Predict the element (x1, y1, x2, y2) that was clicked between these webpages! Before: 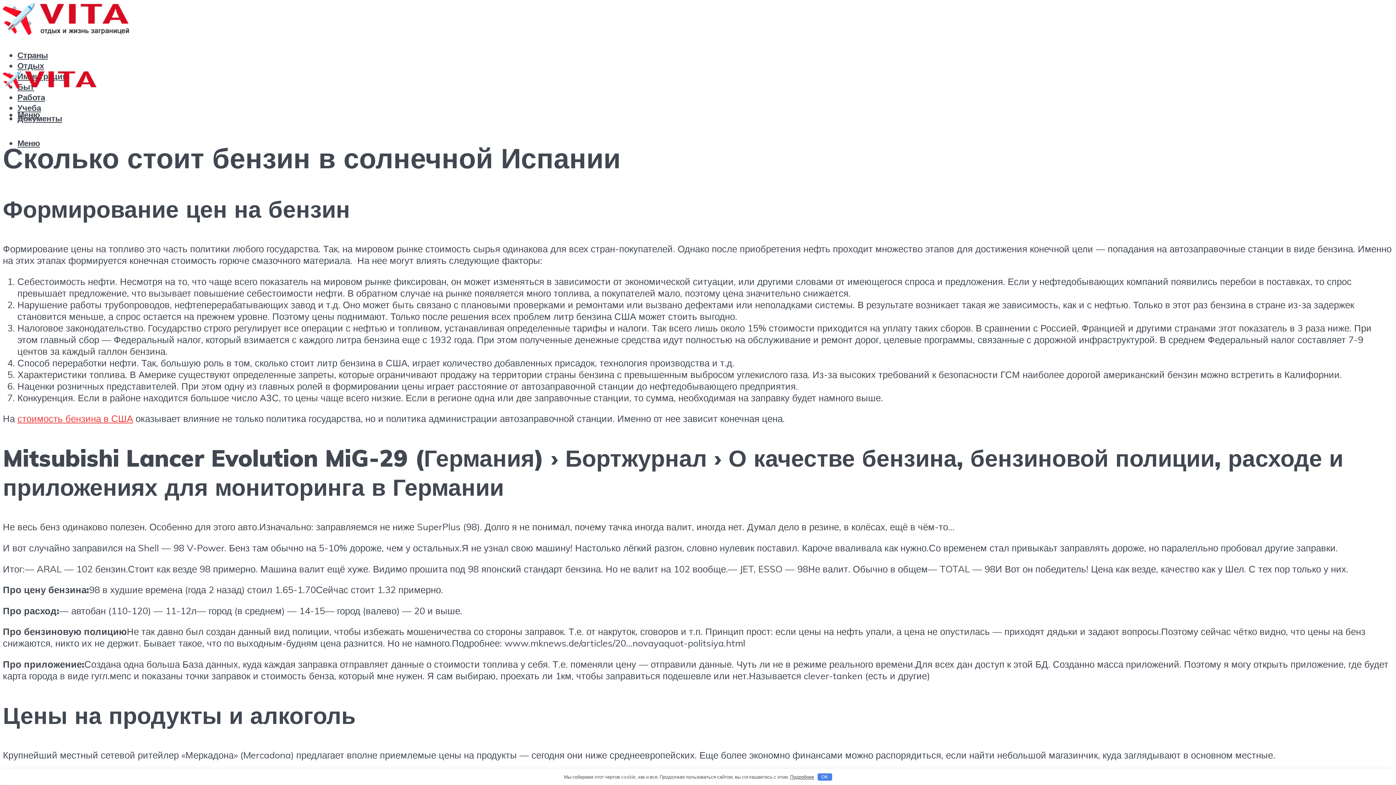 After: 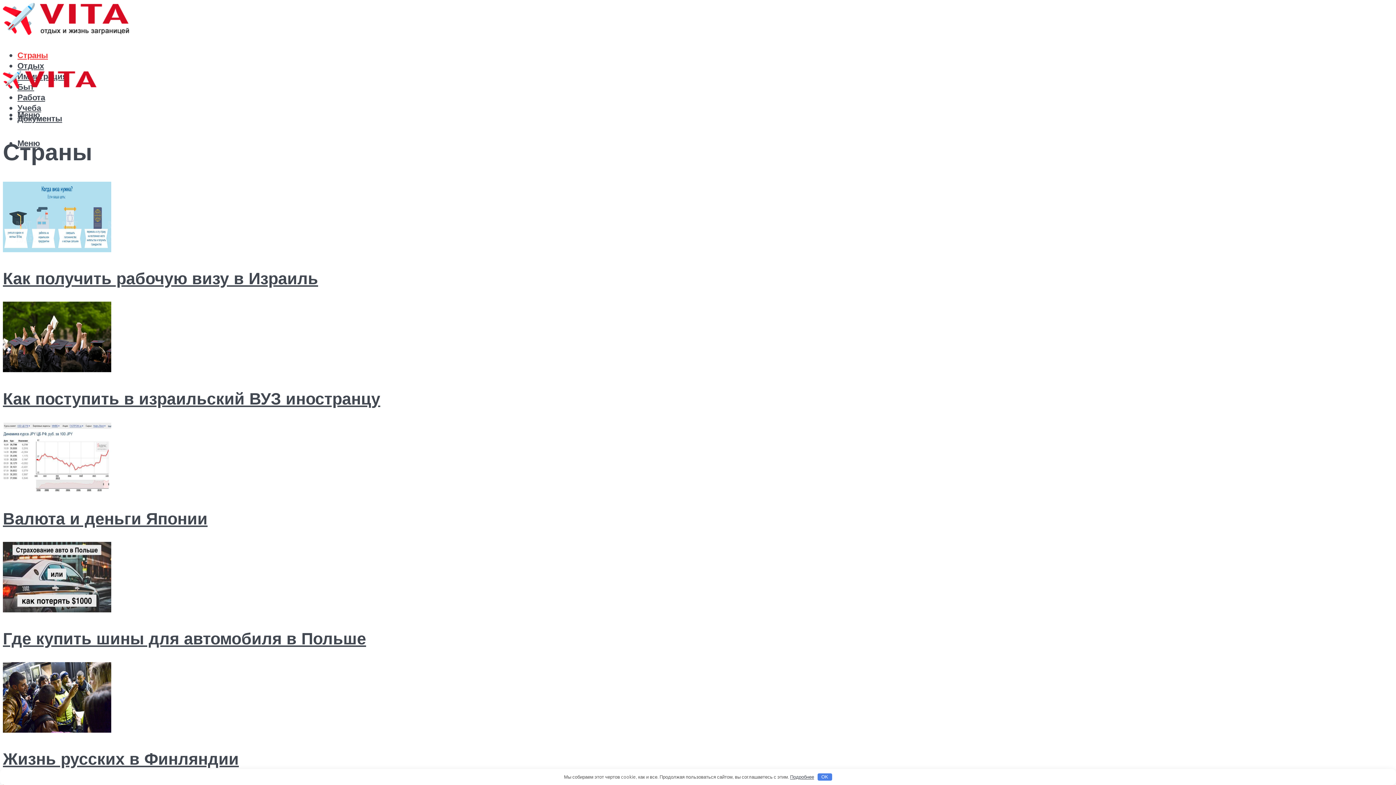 Action: bbox: (17, 49, 48, 60) label: Страны